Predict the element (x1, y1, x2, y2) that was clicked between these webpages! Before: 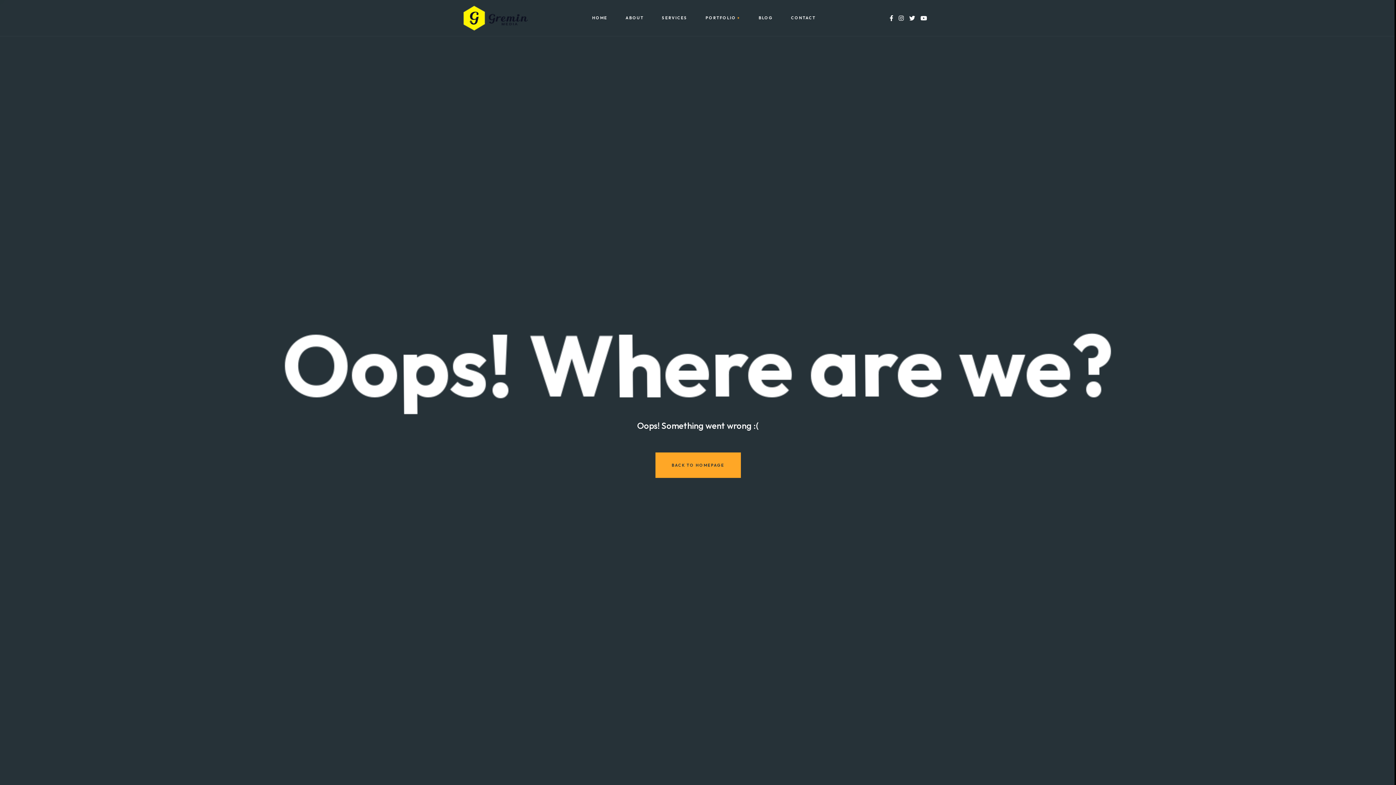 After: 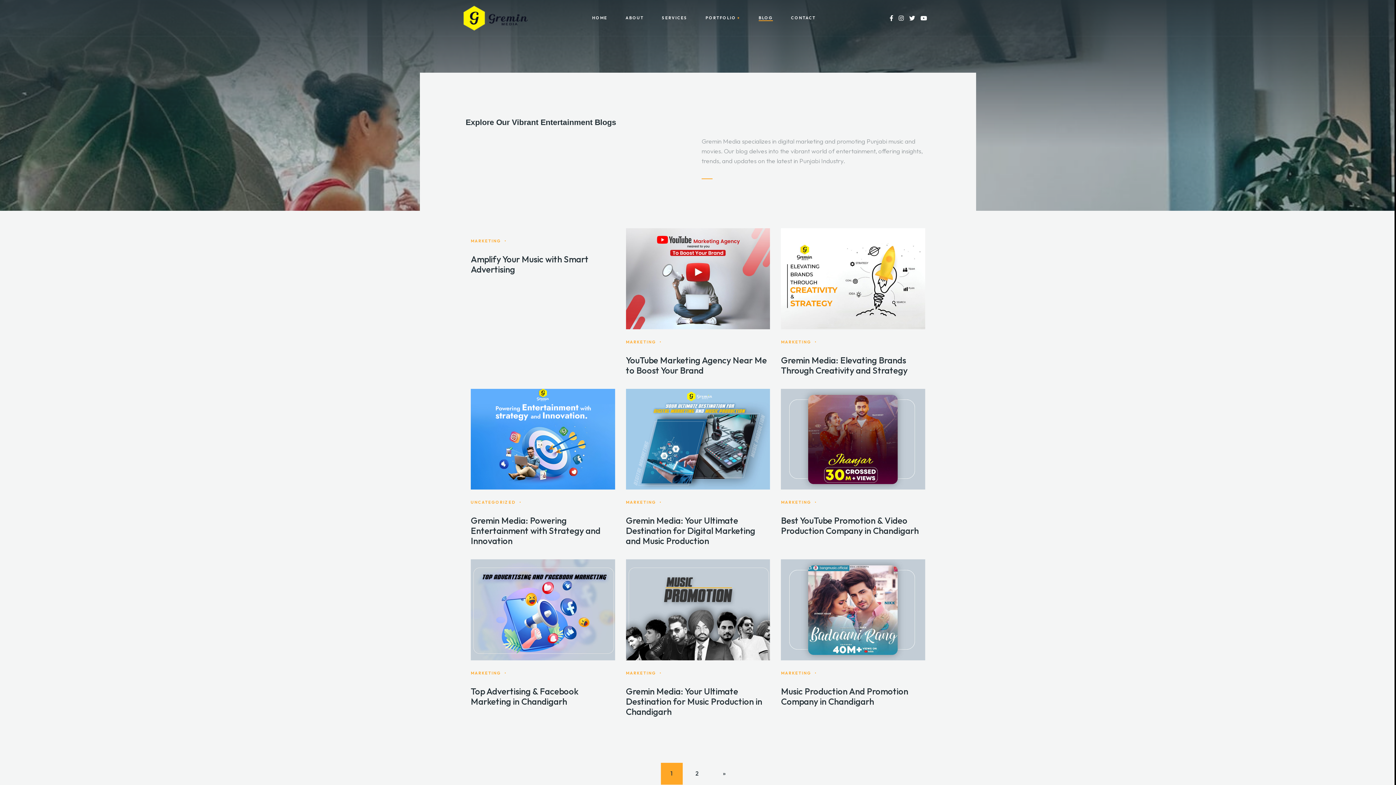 Action: bbox: (758, 16, 772, 20) label: BLOG